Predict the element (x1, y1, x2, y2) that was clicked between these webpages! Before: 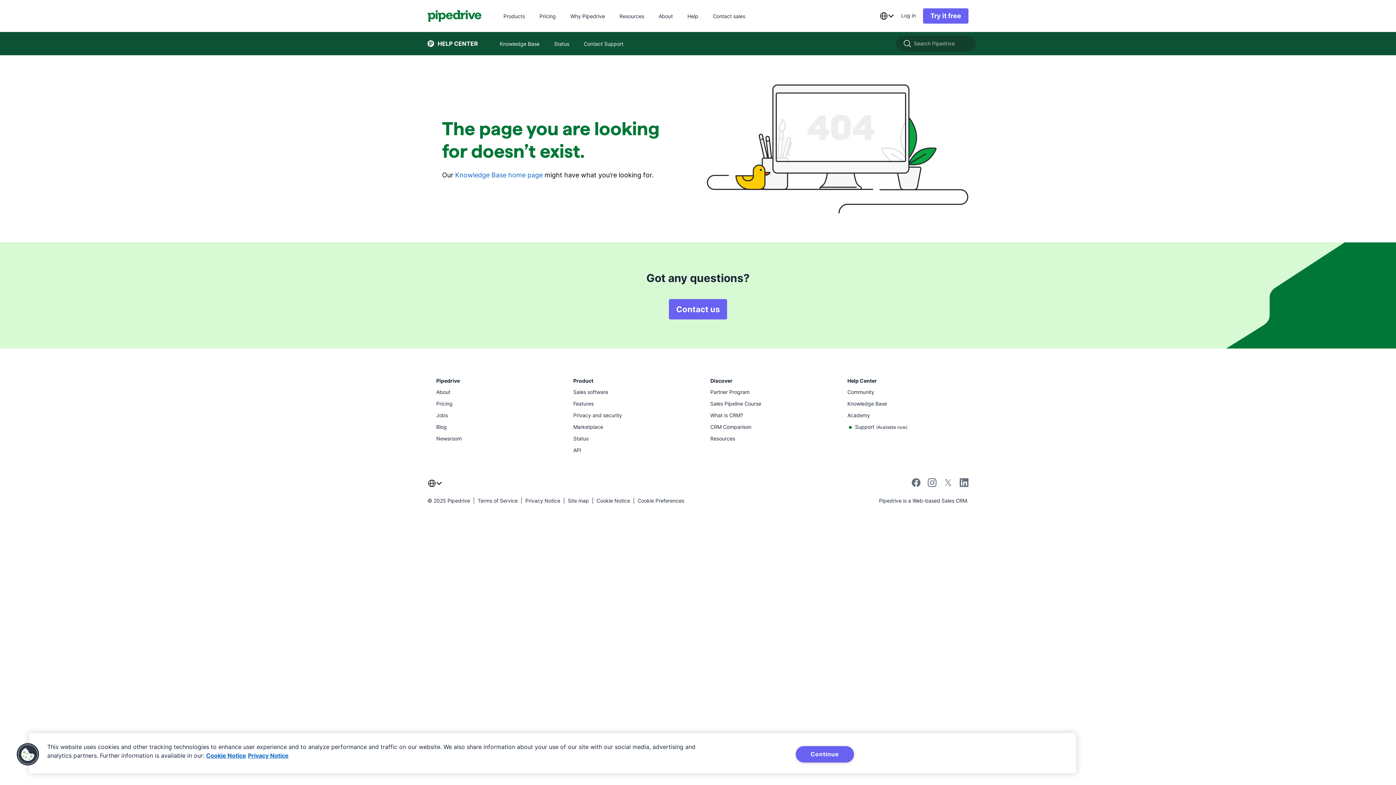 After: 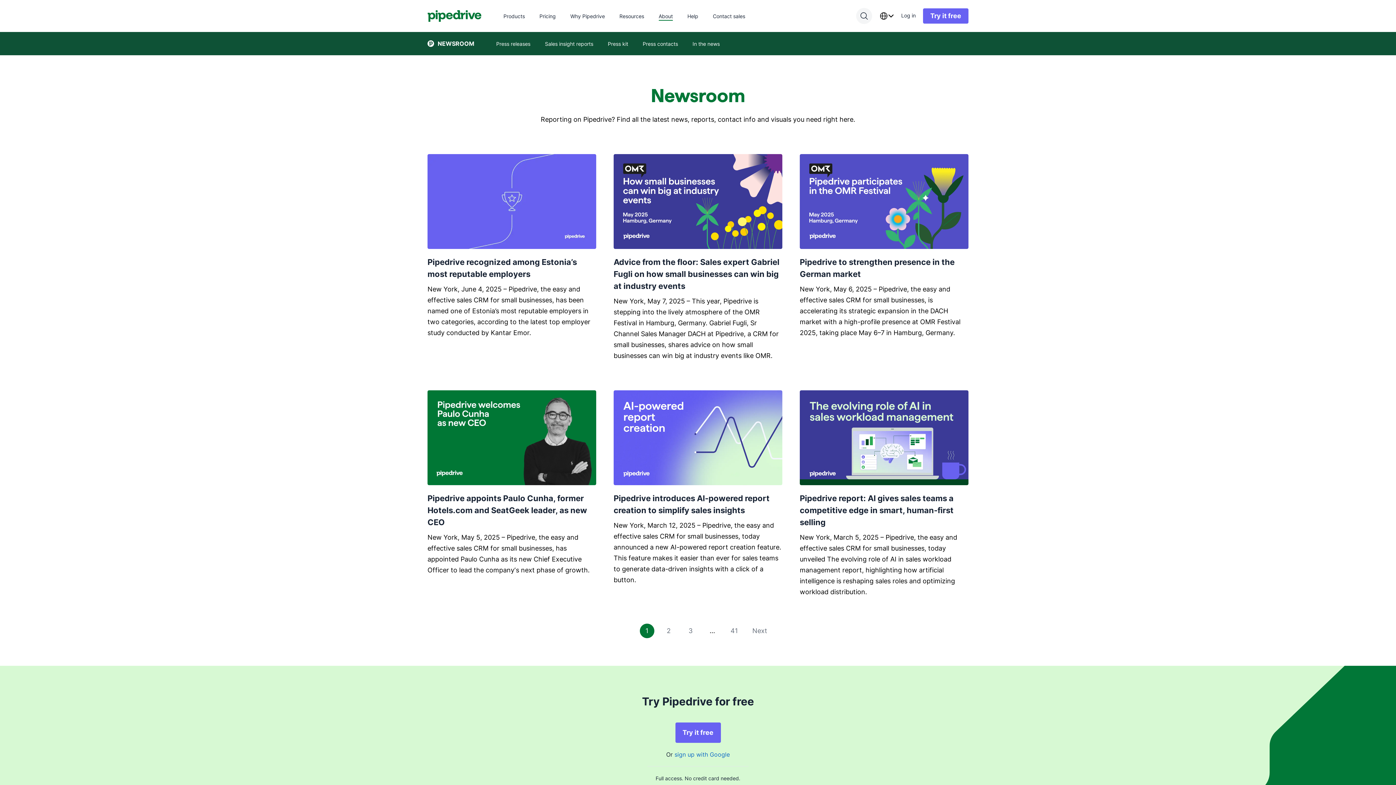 Action: label: Newsroom bbox: (436, 433, 461, 445)